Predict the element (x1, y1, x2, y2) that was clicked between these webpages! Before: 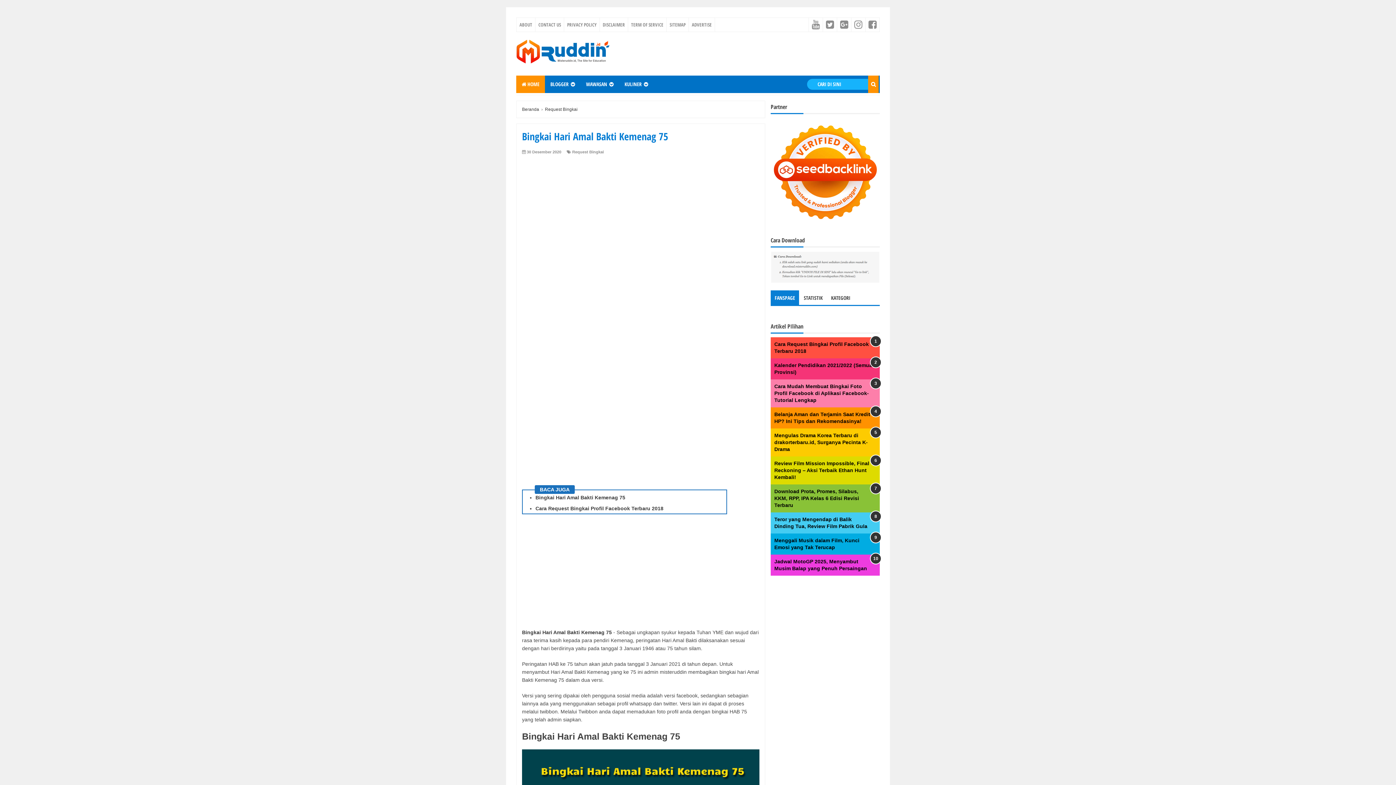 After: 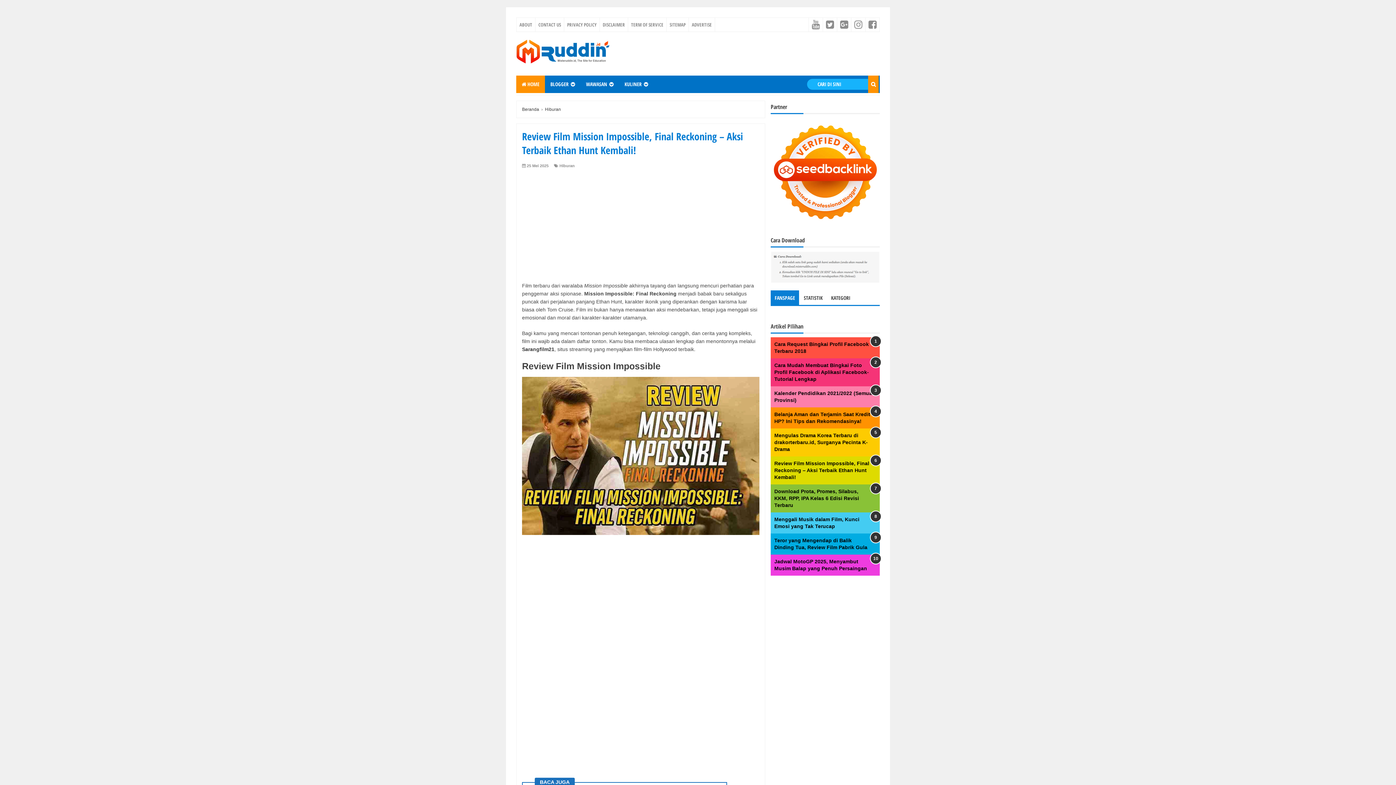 Action: label: Review Film Mission Impossible, Final Reckoning – Aksi Terbaik Ethan Hunt Kembali! bbox: (774, 460, 869, 480)